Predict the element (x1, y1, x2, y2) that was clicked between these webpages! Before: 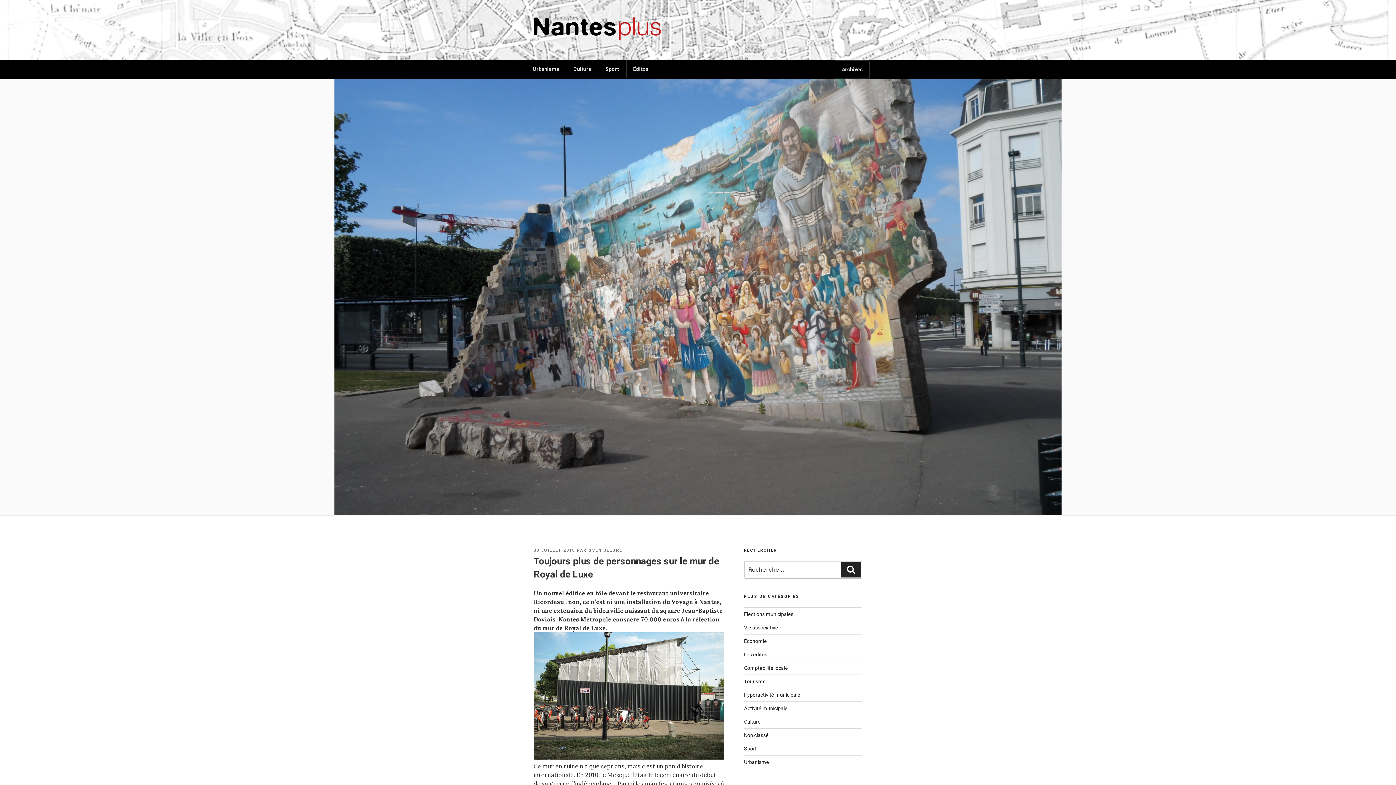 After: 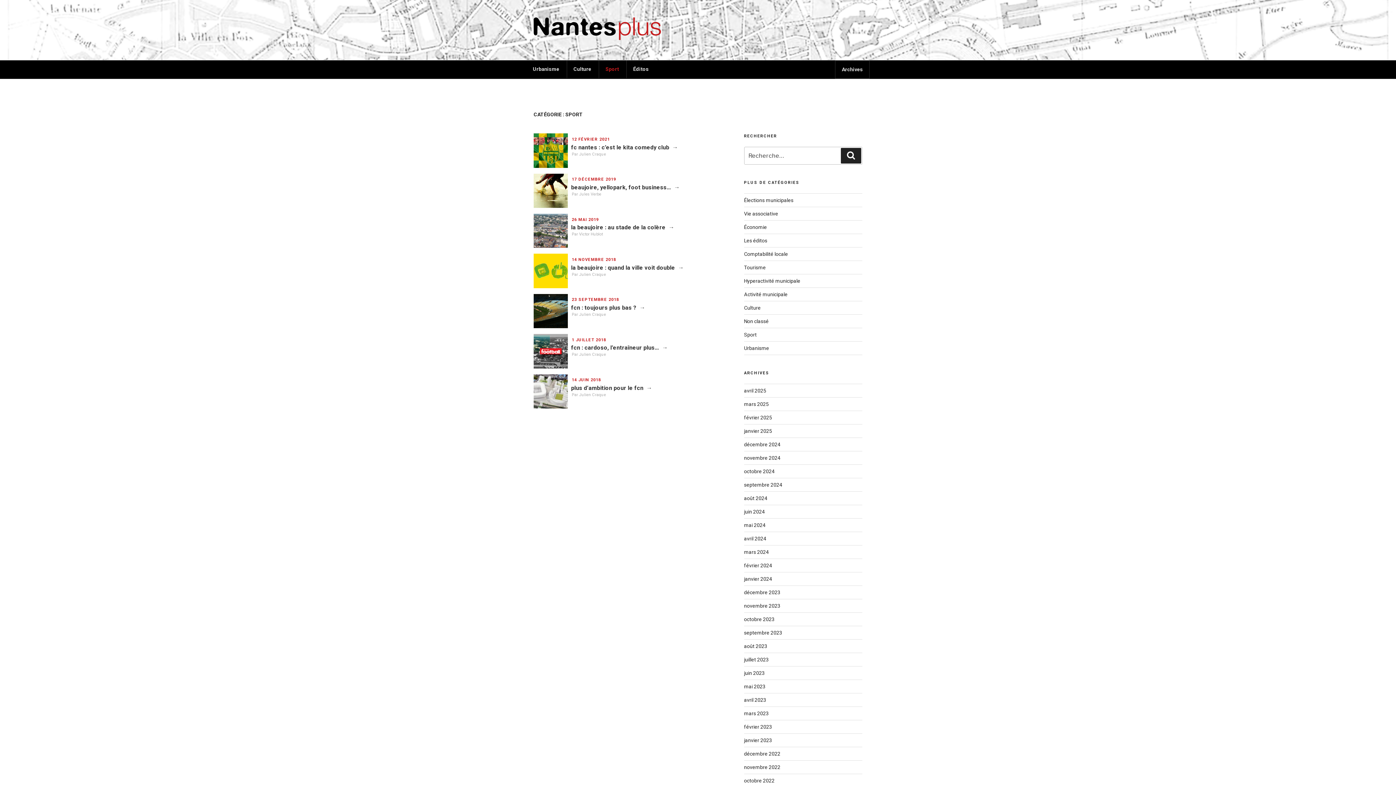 Action: bbox: (599, 60, 625, 78) label: Sport